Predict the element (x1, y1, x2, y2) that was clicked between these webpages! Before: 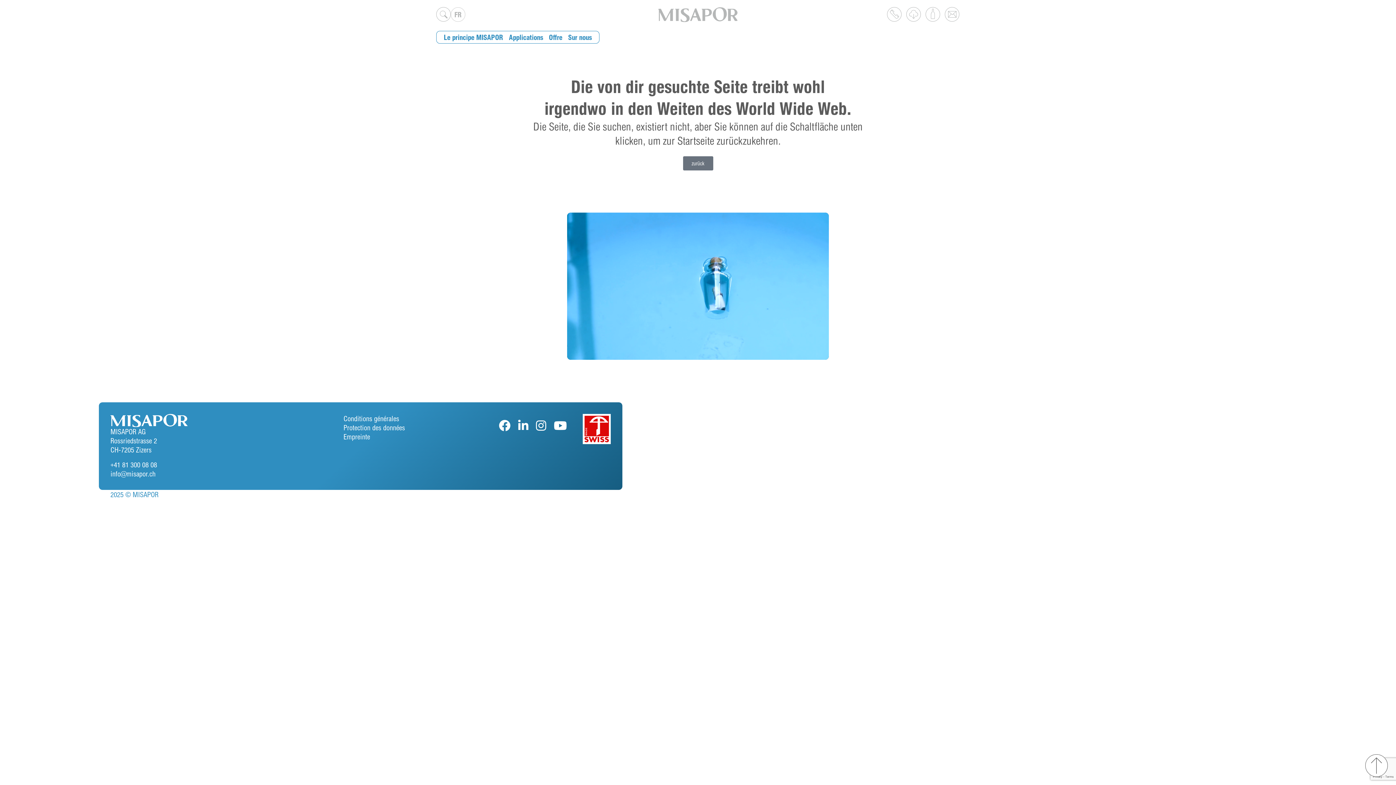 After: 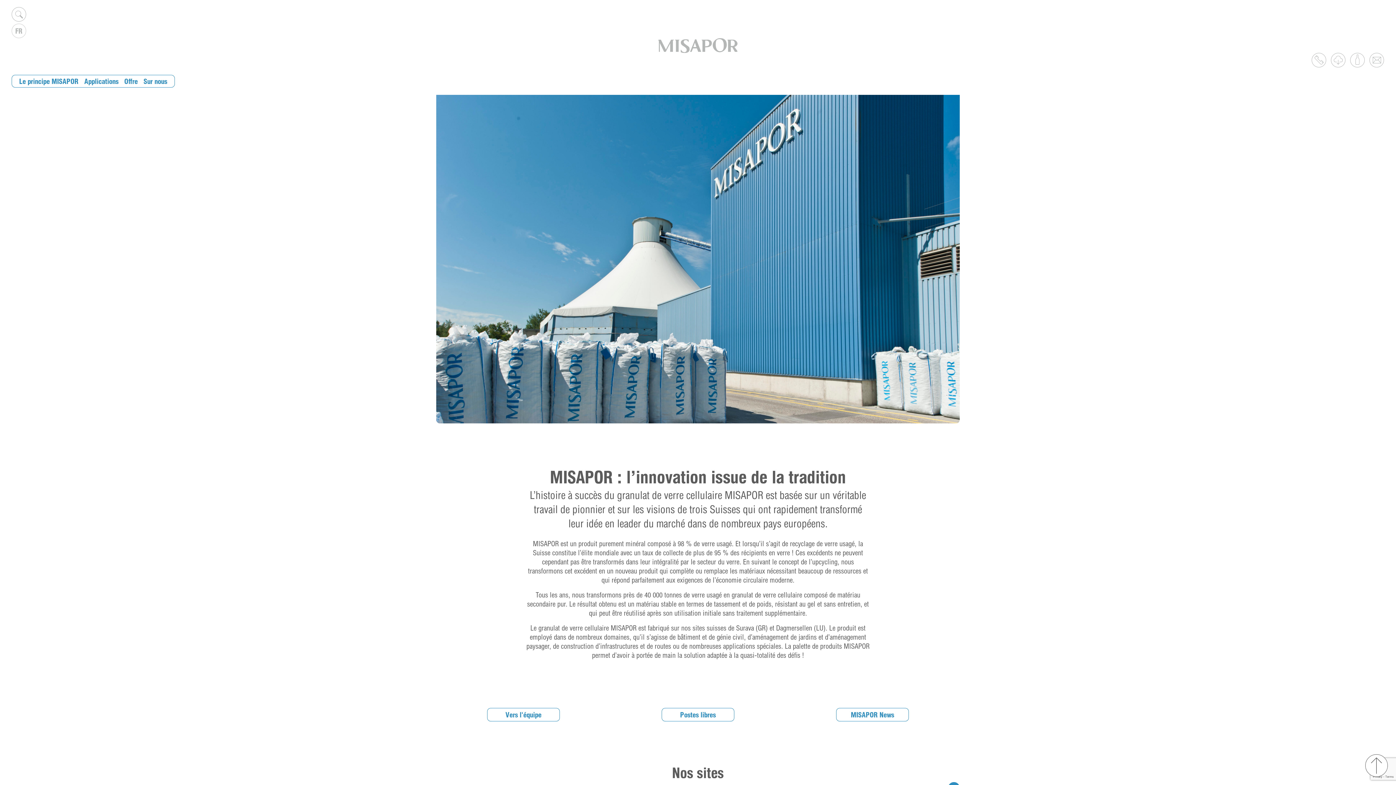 Action: bbox: (565, 32, 594, 41) label: Sur nous